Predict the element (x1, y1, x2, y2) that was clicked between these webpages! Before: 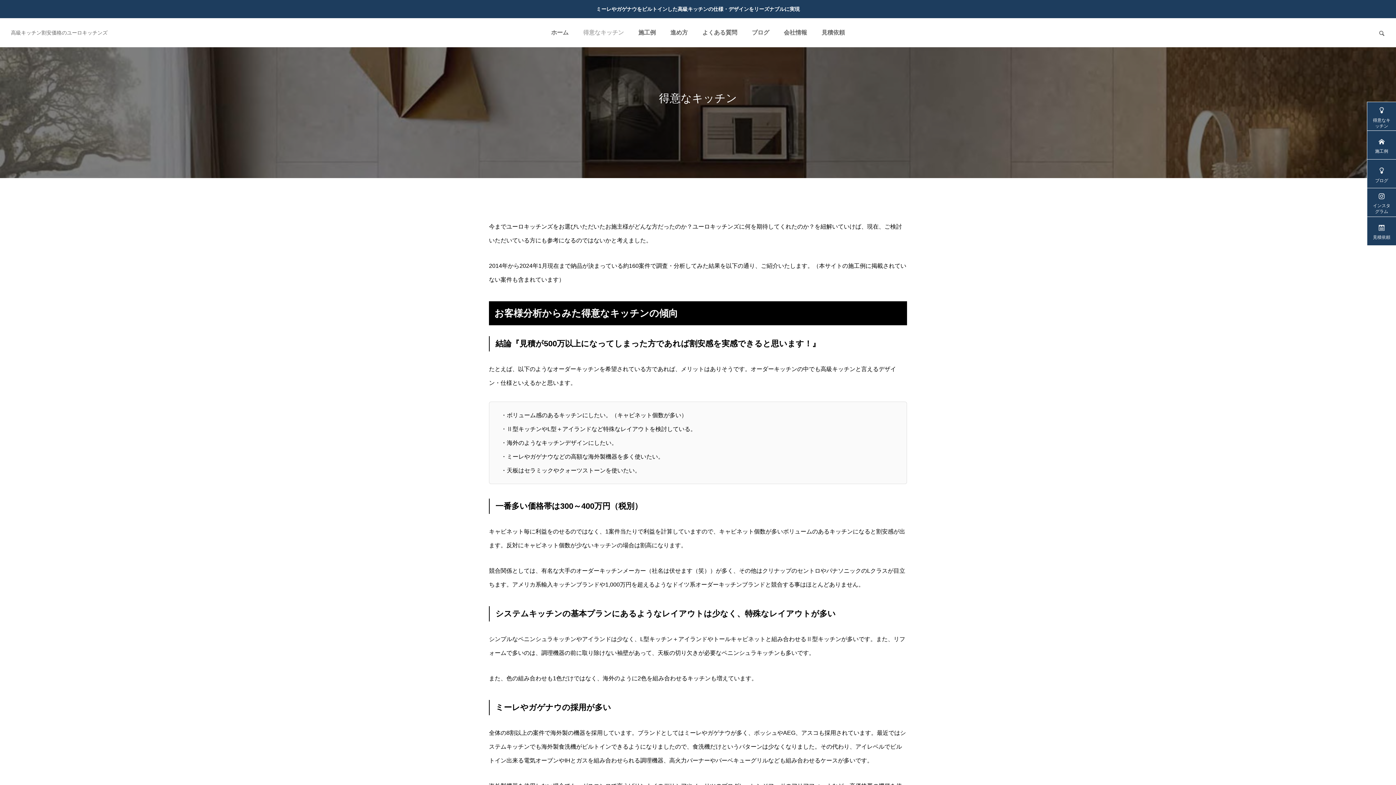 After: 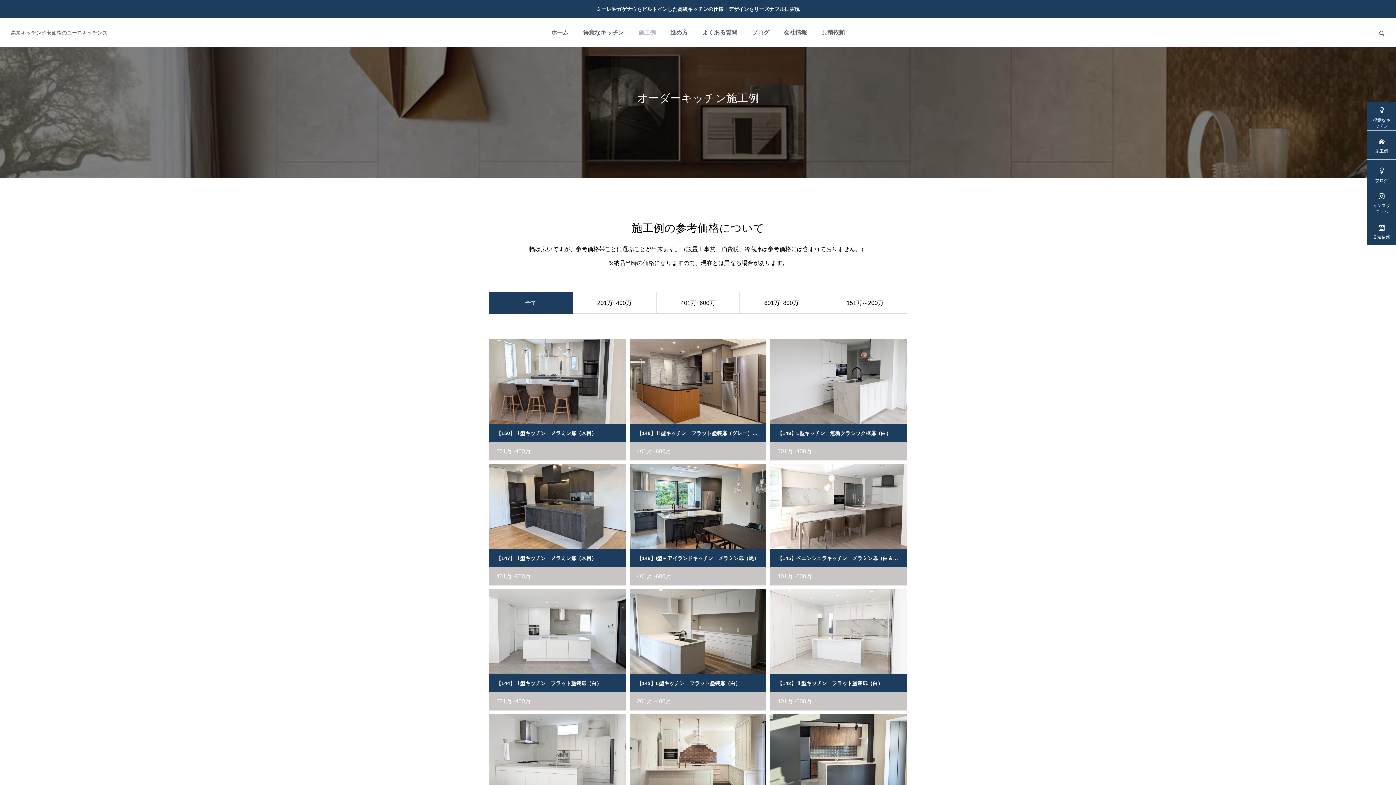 Action: label: 施工例 bbox: (1367, 130, 1396, 159)